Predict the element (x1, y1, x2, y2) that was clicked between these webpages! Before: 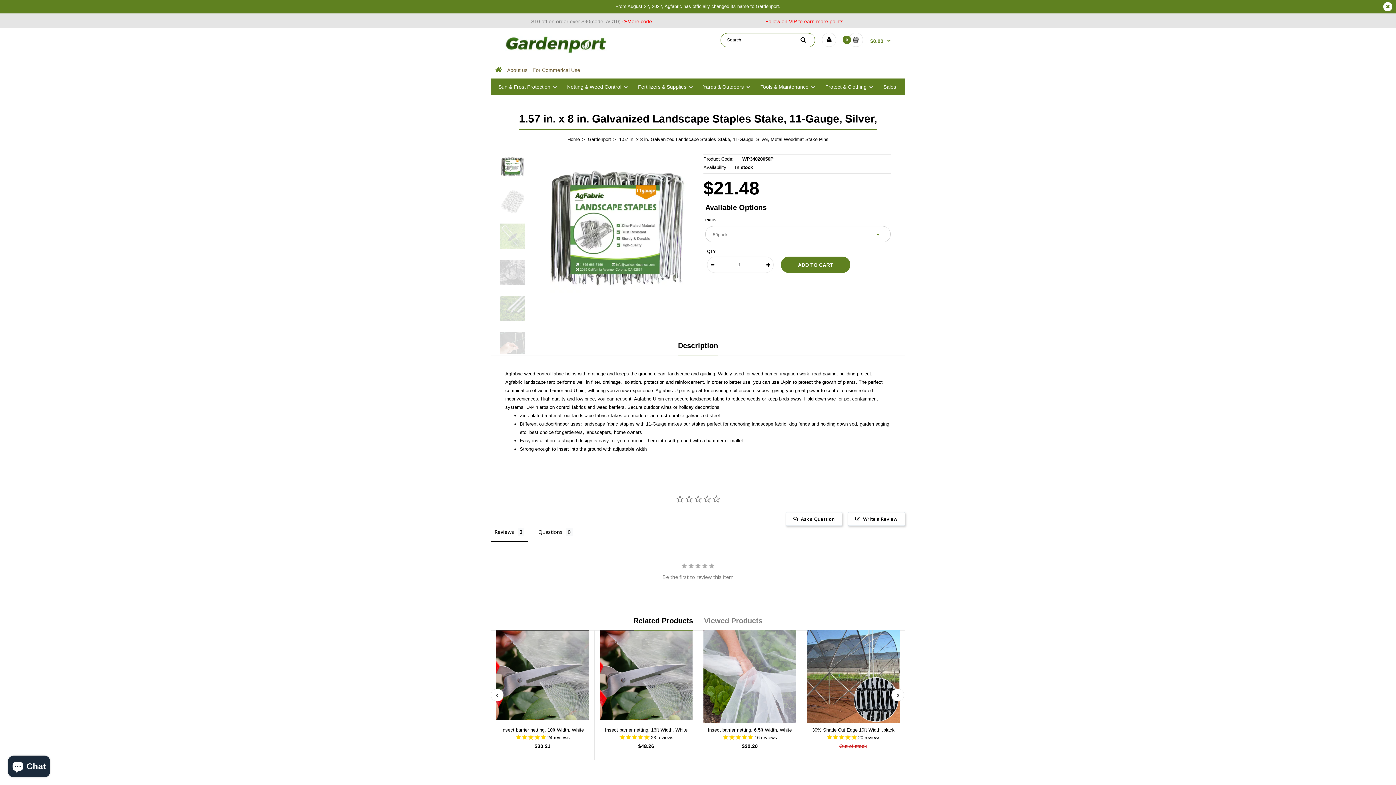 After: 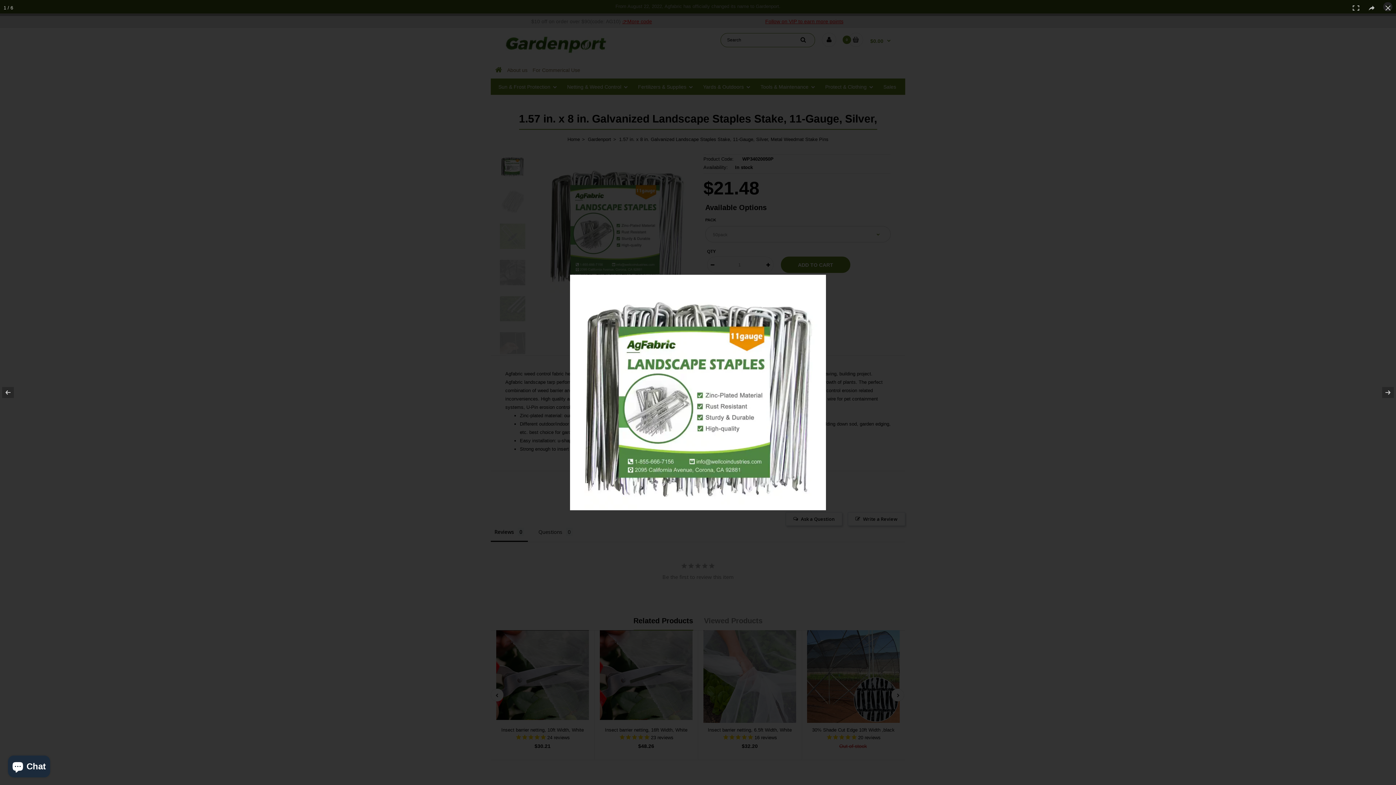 Action: bbox: (541, 154, 692, 293)